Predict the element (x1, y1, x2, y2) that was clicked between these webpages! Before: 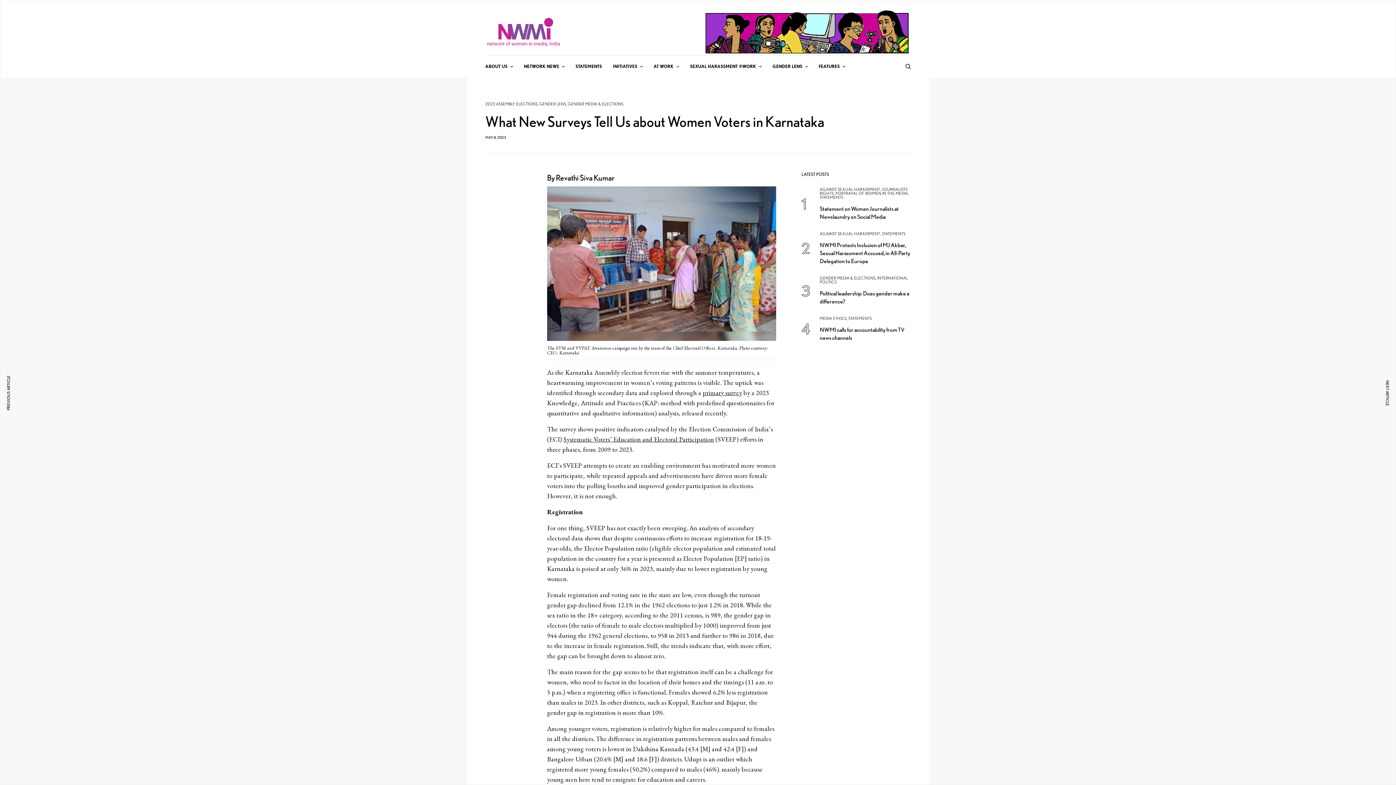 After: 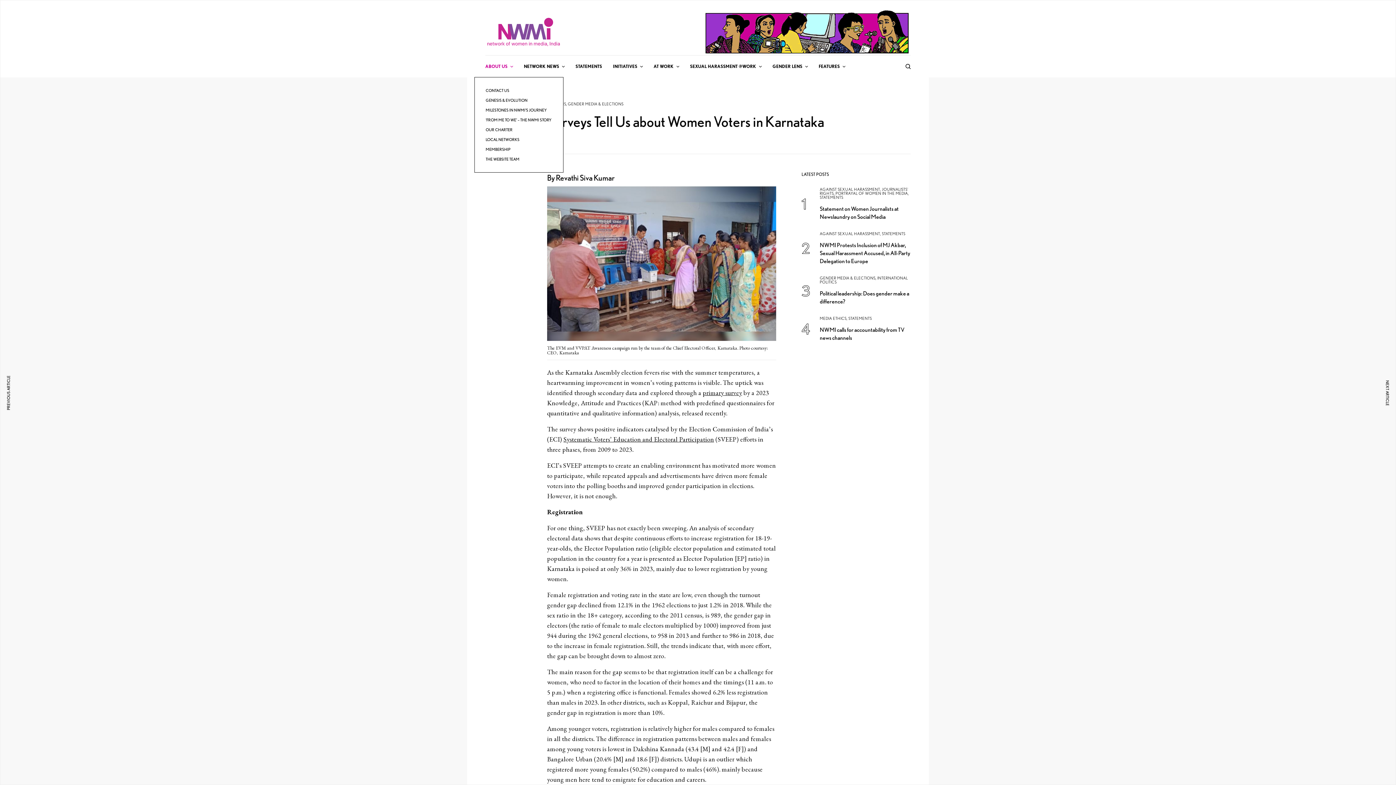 Action: label: ABOUT US bbox: (485, 55, 513, 77)